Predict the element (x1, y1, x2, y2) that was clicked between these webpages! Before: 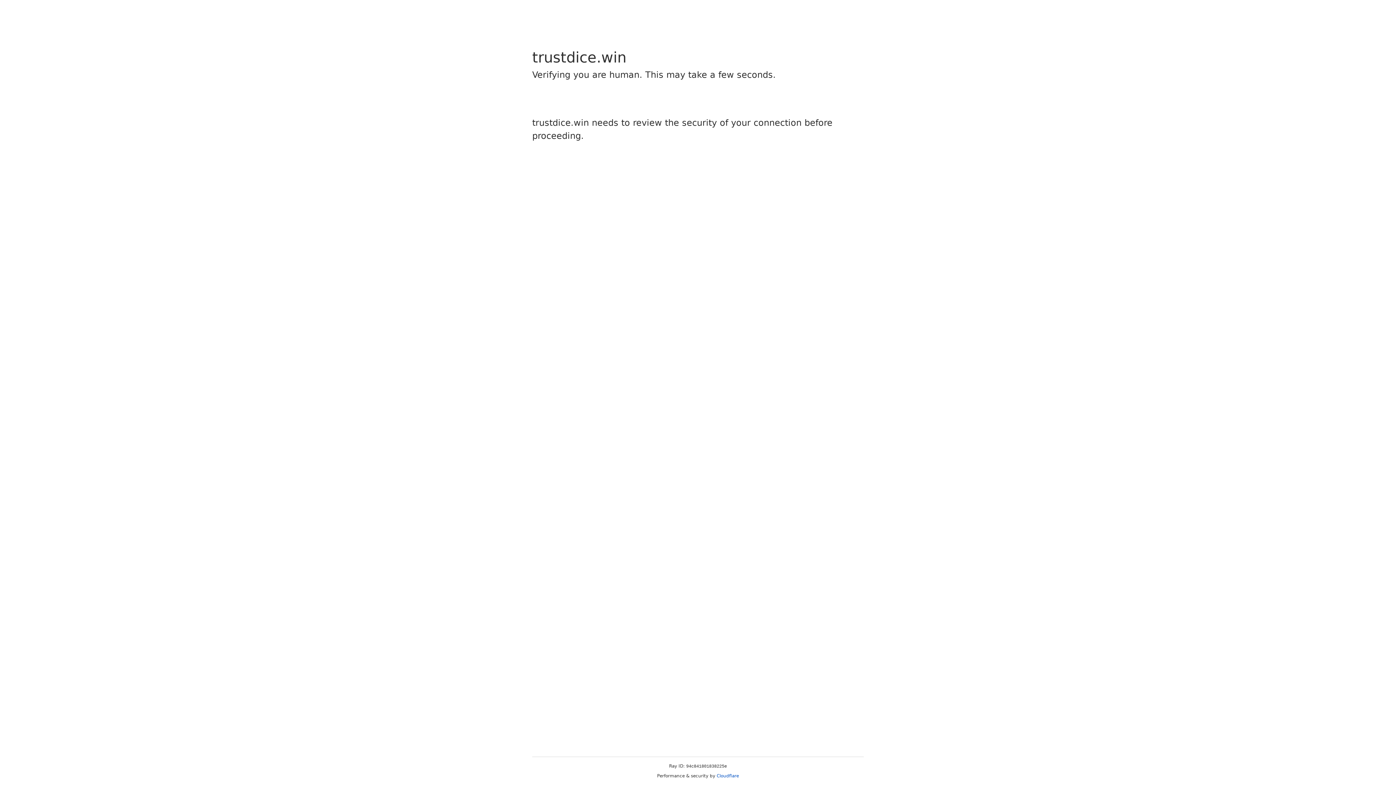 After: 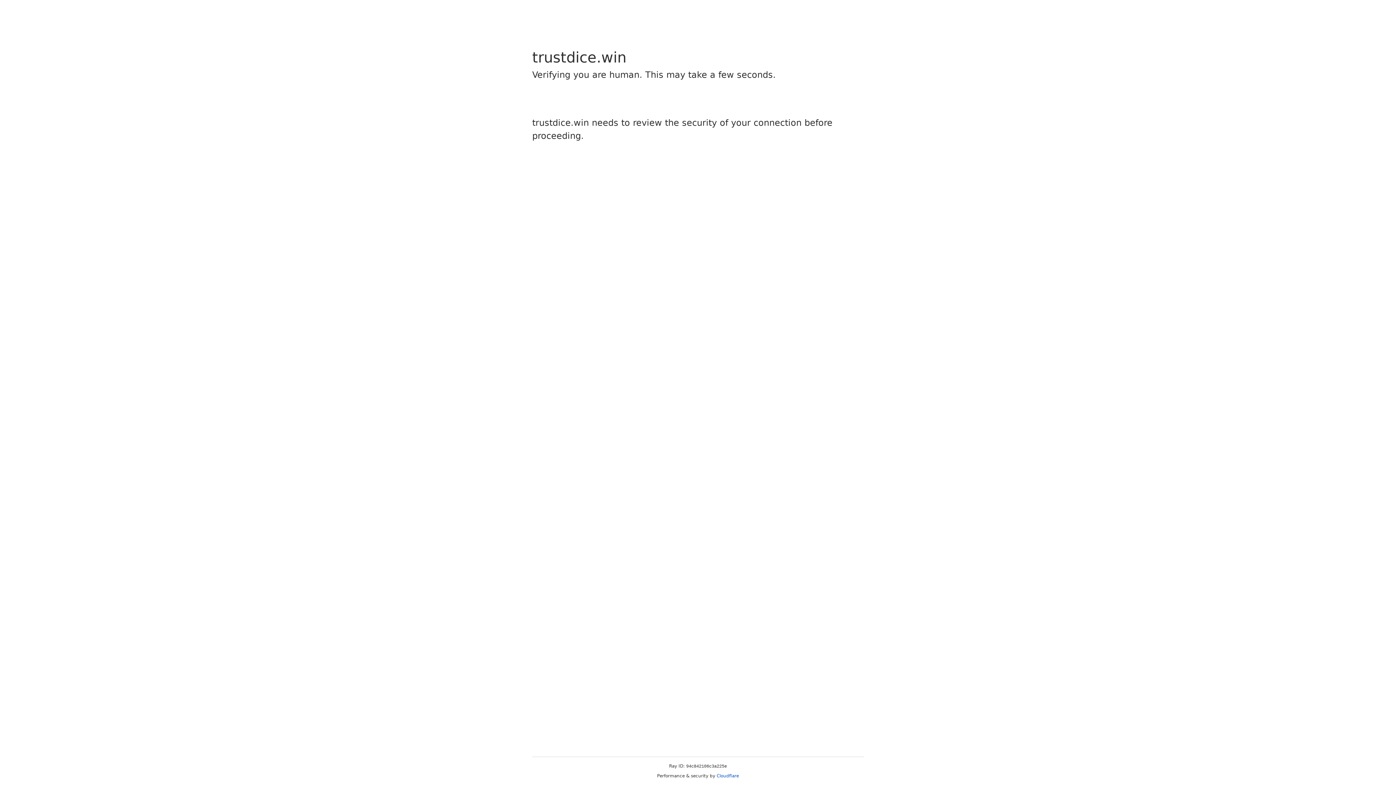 Action: bbox: (716, 773, 739, 778) label: Cloudflare